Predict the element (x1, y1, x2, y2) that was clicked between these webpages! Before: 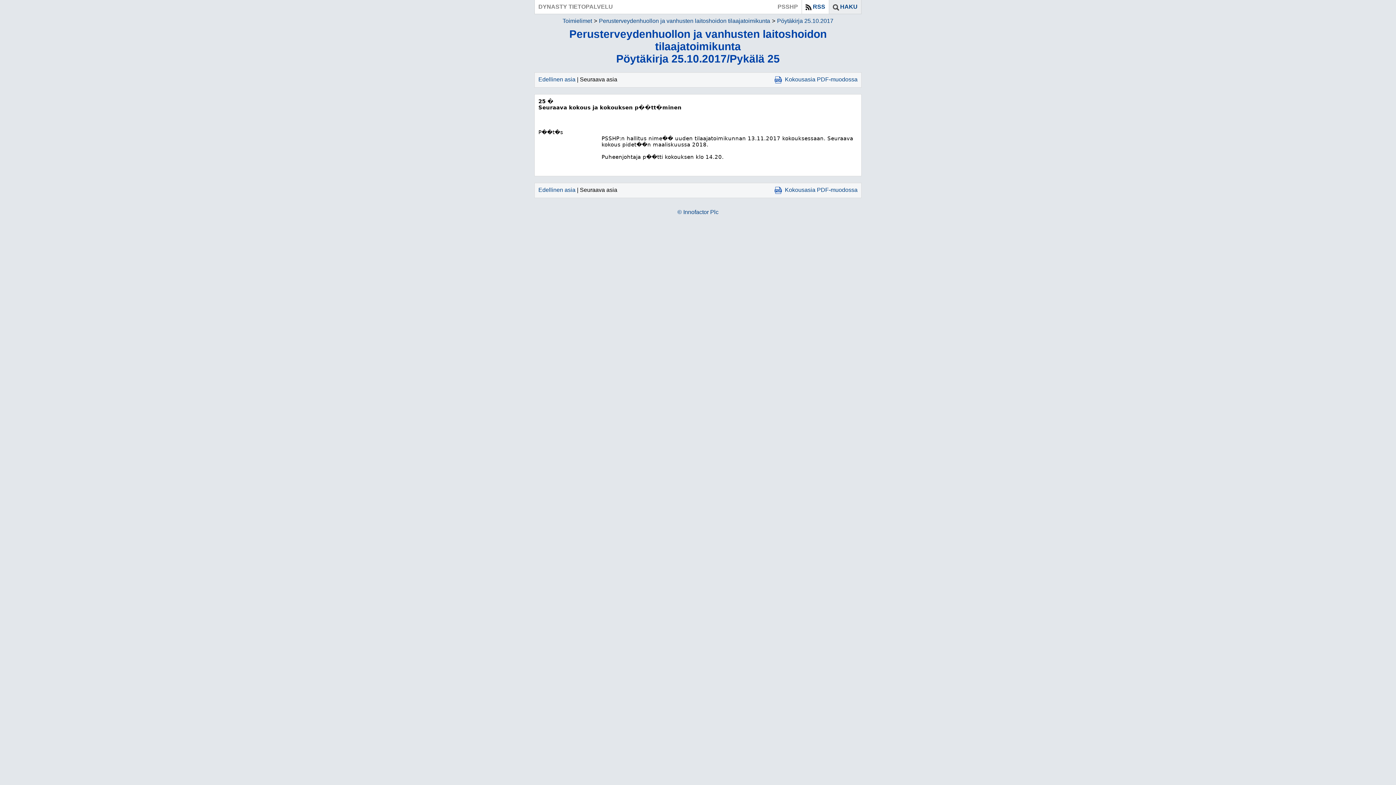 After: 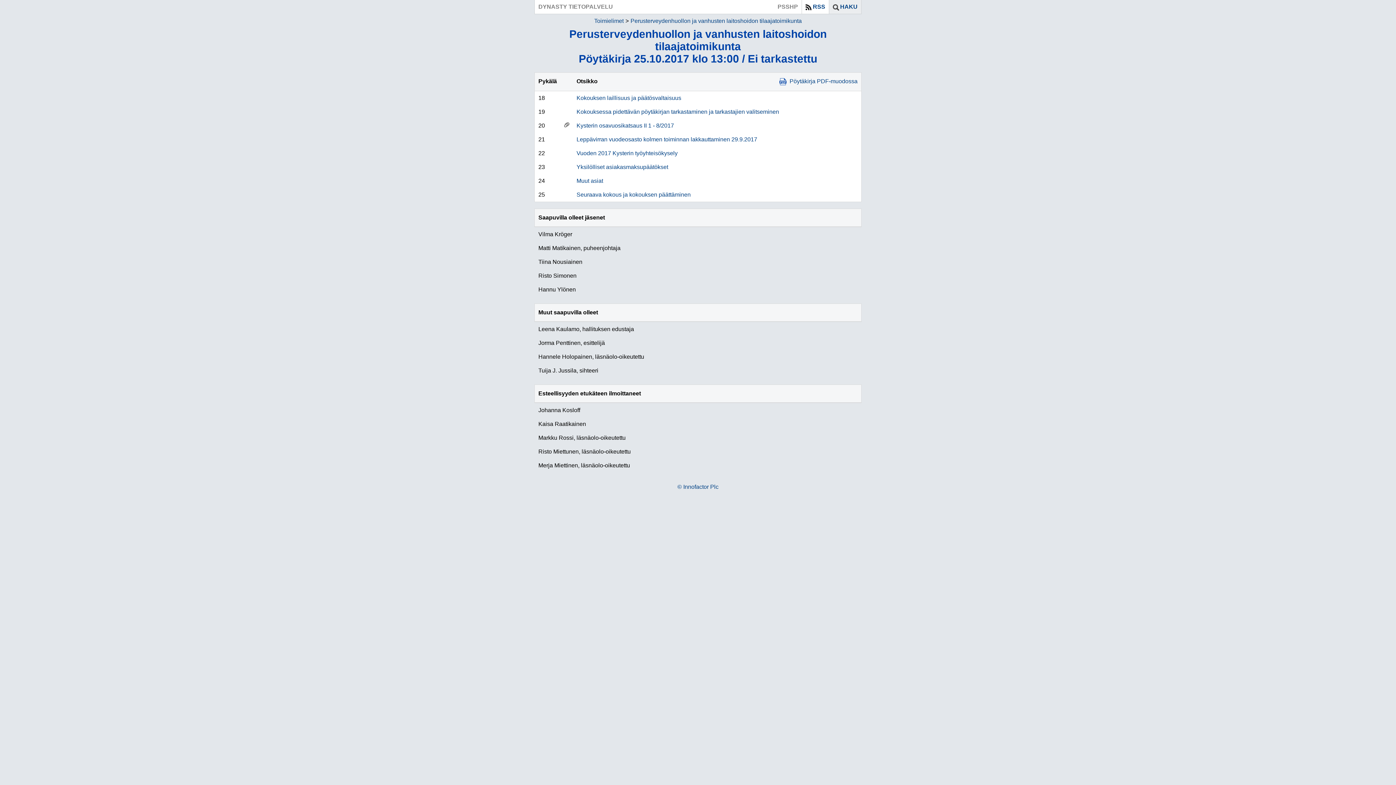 Action: label: Pöytäkirja 25.10.2017 bbox: (777, 17, 833, 24)